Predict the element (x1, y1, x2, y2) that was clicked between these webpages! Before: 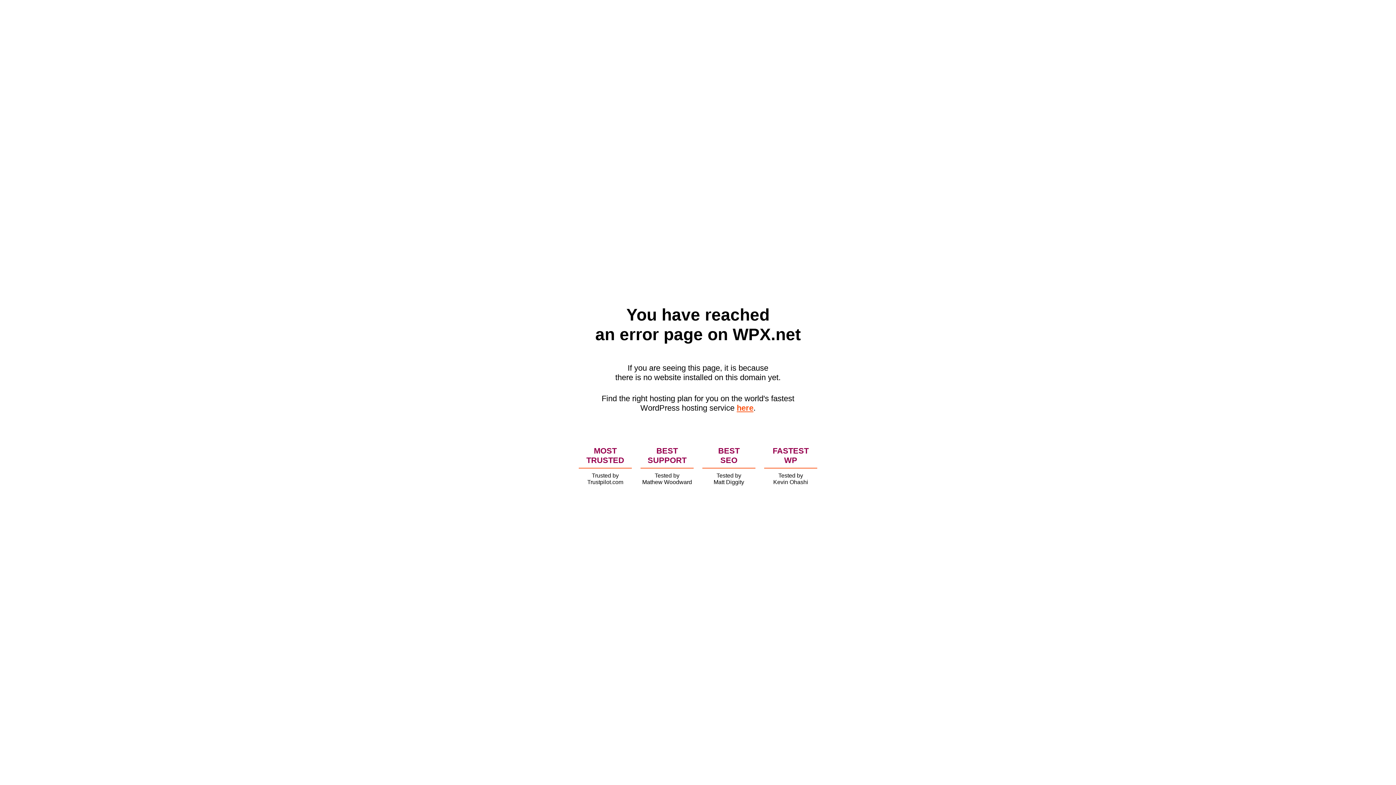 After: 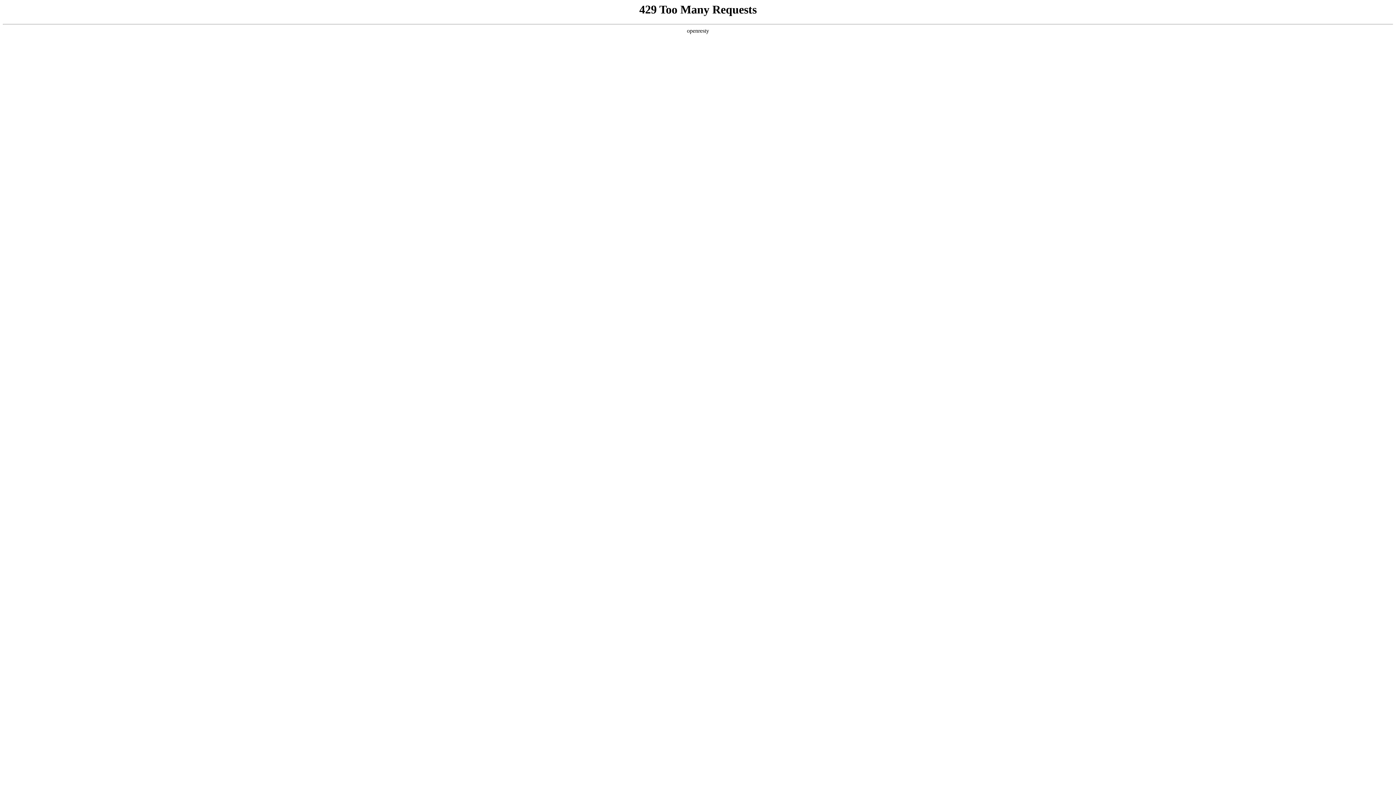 Action: label: here bbox: (736, 403, 753, 412)